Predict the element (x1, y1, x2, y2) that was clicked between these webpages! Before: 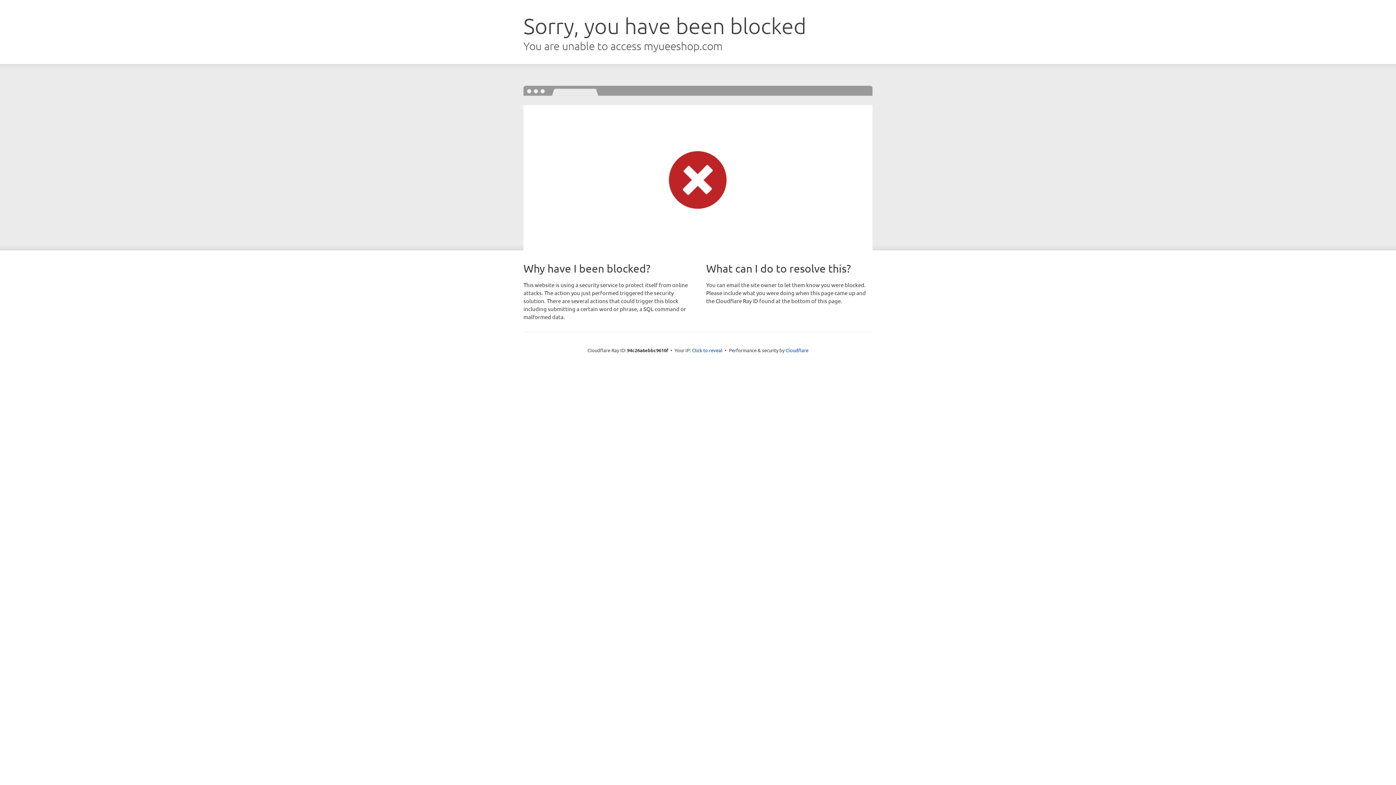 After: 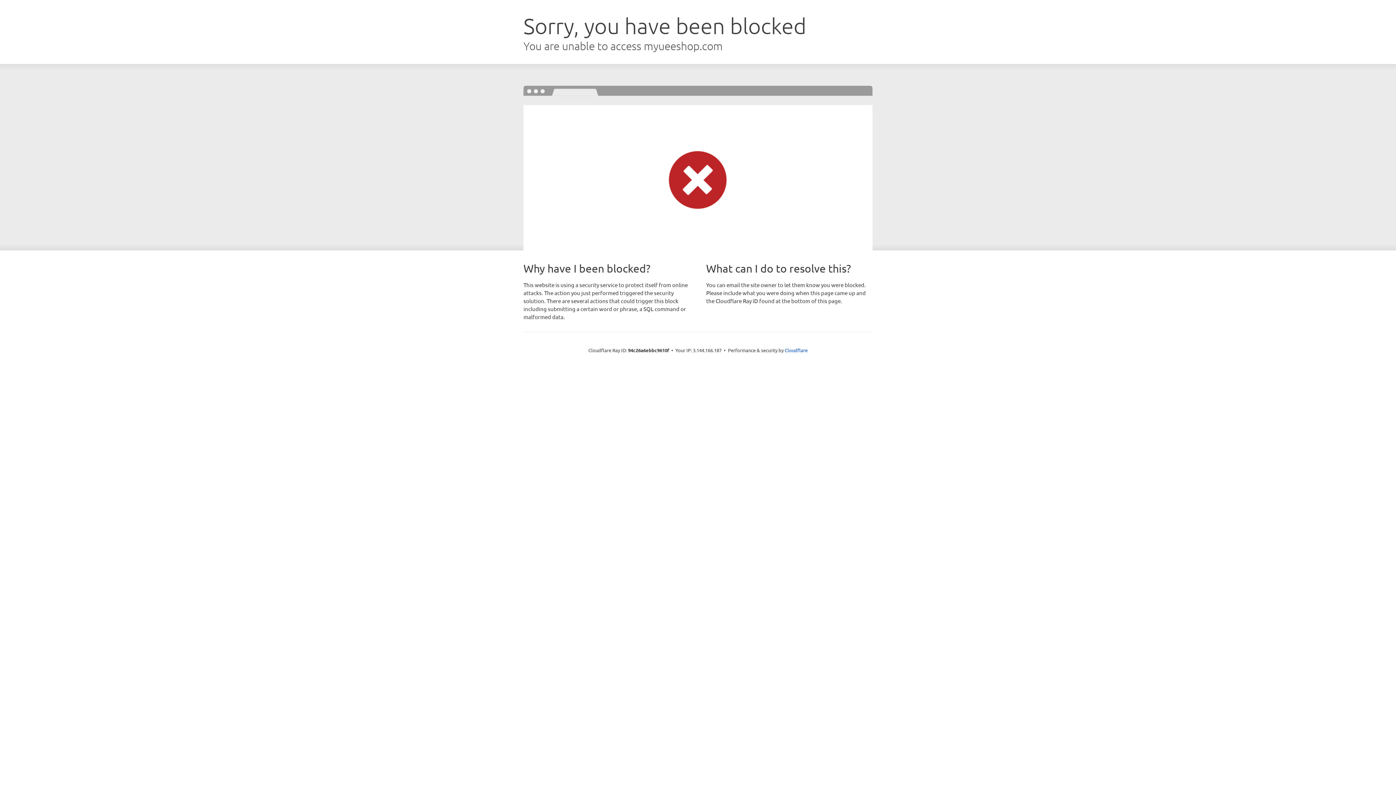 Action: bbox: (692, 346, 722, 353) label: Click to reveal